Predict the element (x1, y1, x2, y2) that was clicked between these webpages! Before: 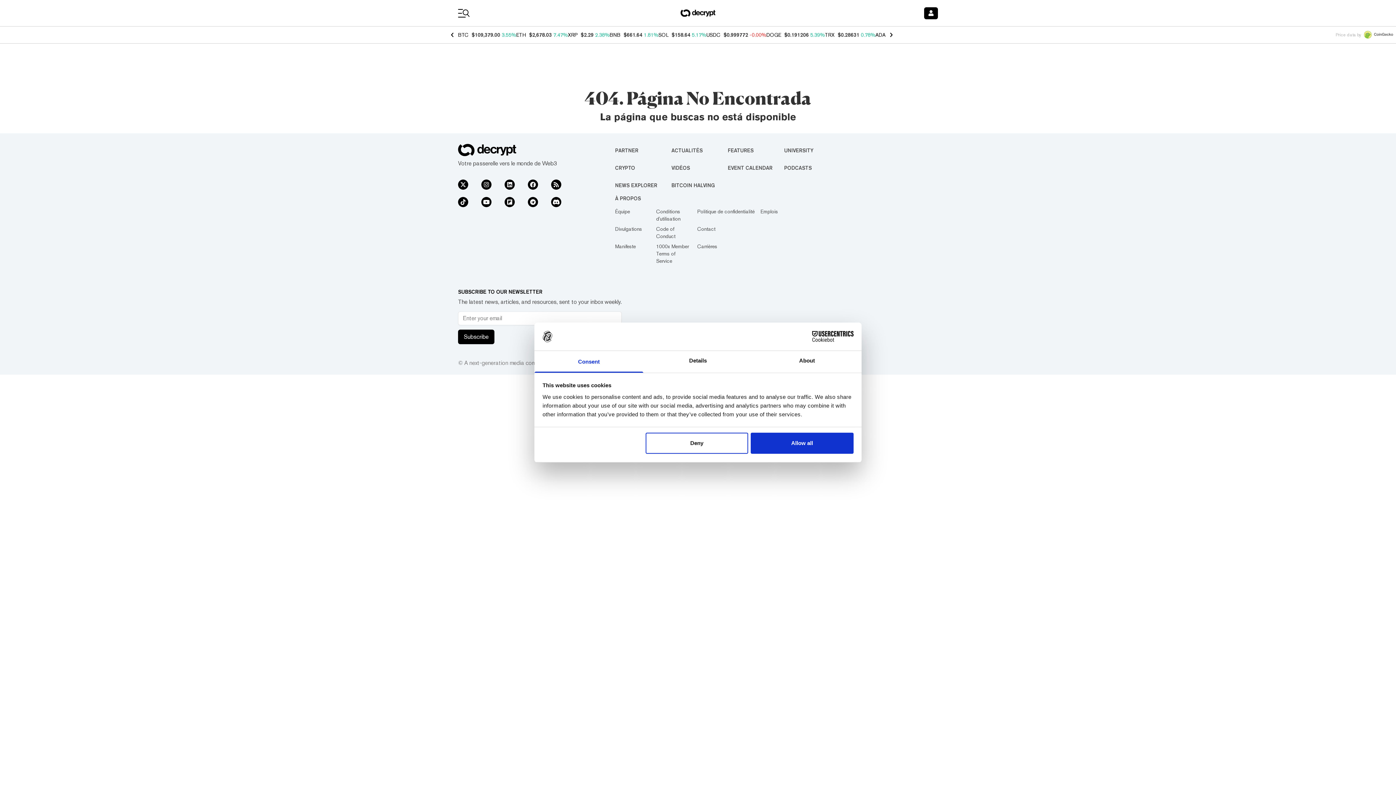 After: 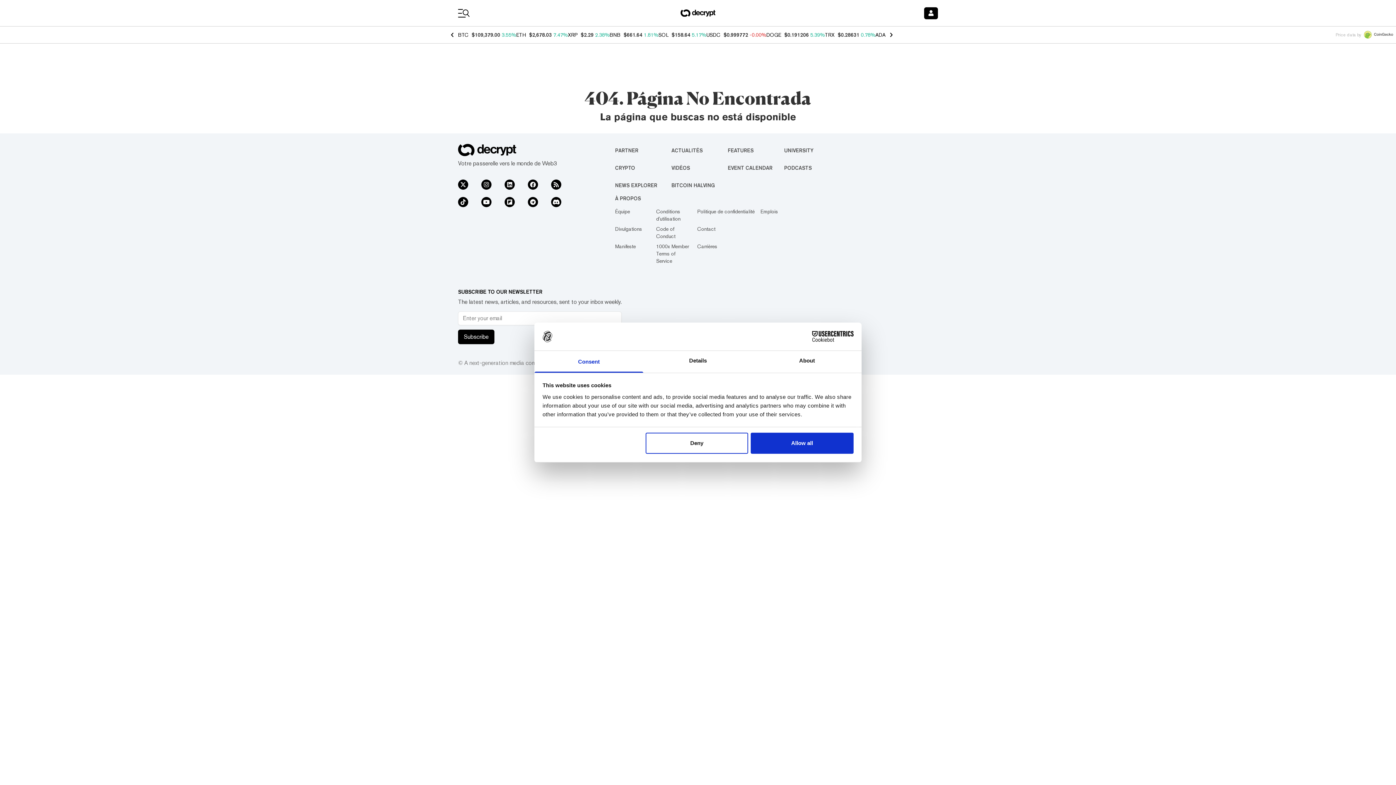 Action: bbox: (481, 197, 491, 207)